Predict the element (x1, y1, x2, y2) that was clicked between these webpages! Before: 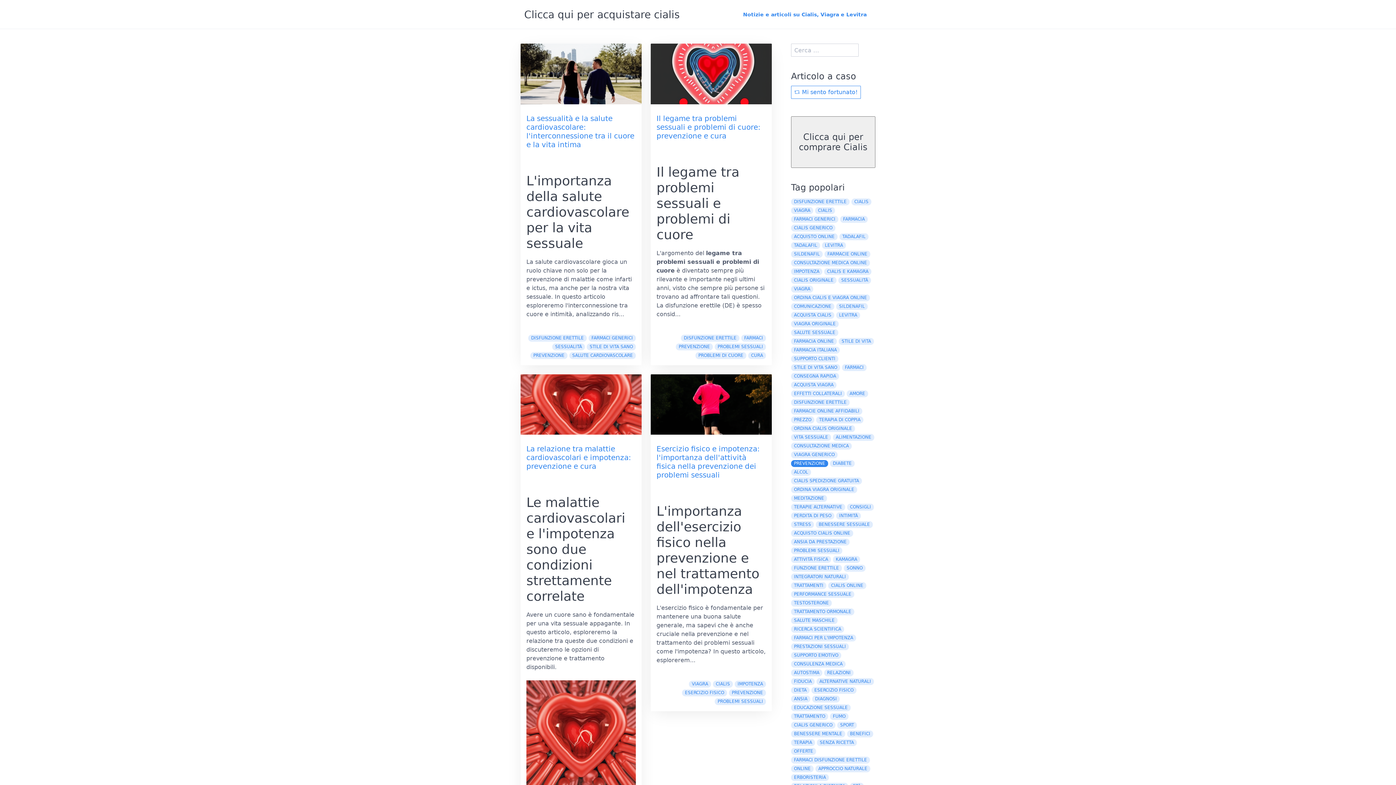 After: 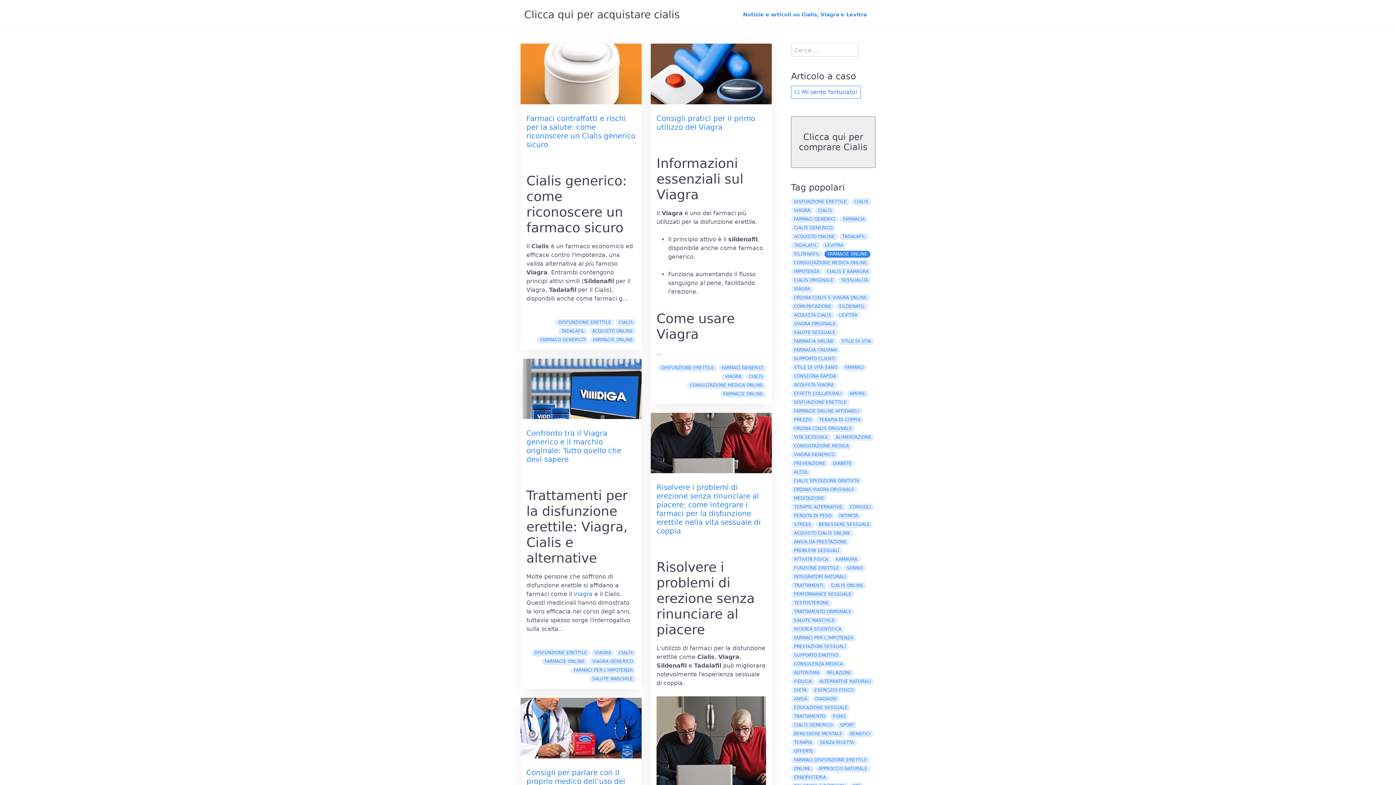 Action: bbox: (824, 250, 870, 257) label: FARMACIE ONLINE